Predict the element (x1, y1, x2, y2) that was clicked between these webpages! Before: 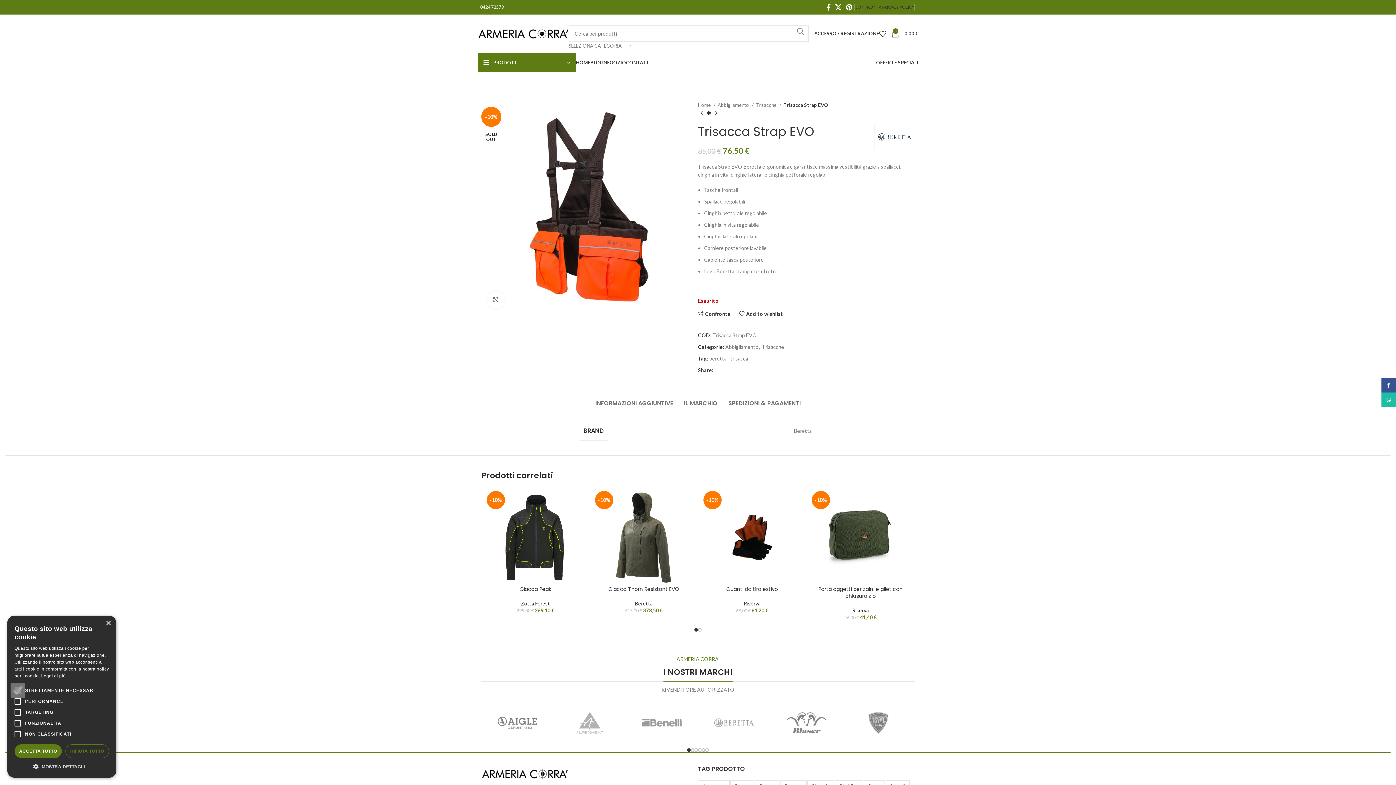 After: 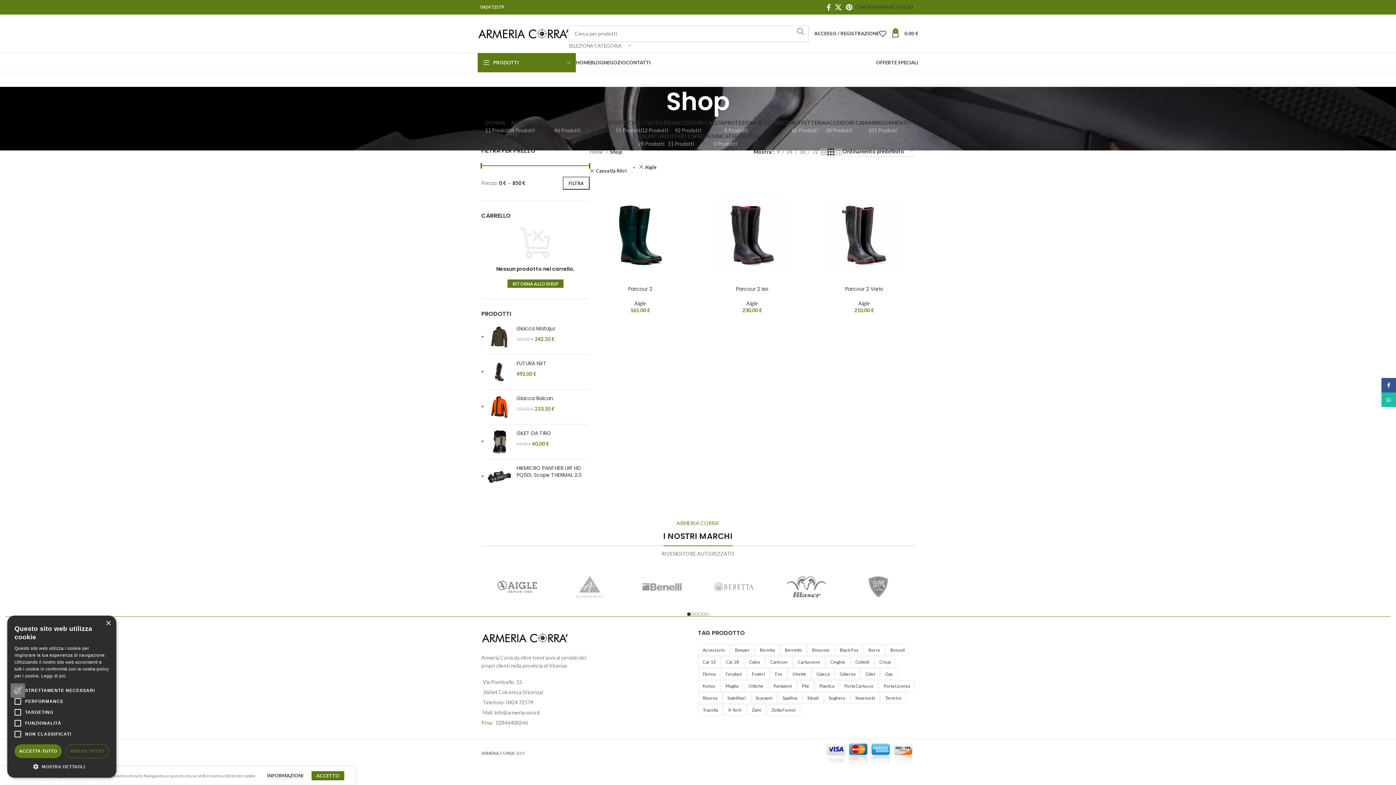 Action: bbox: (481, 705, 553, 741)